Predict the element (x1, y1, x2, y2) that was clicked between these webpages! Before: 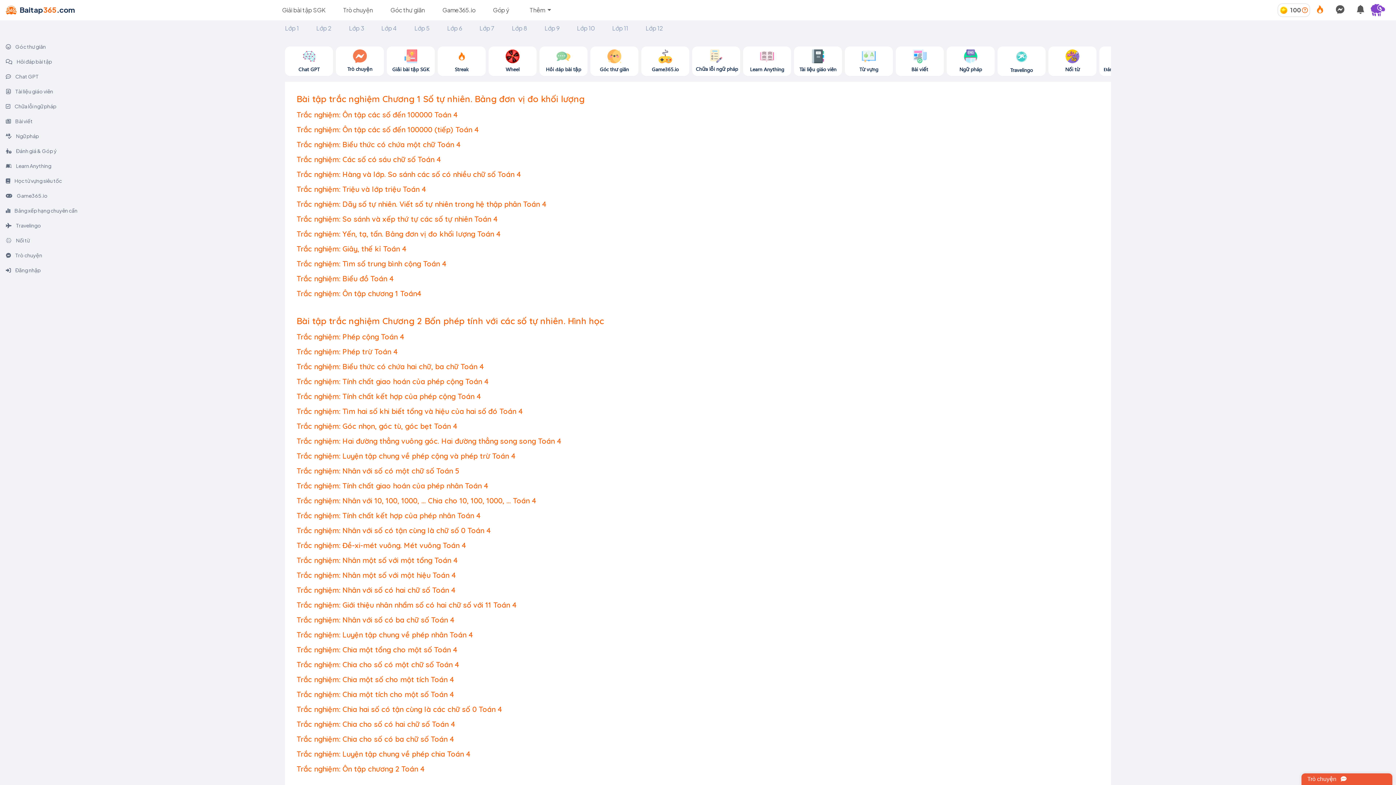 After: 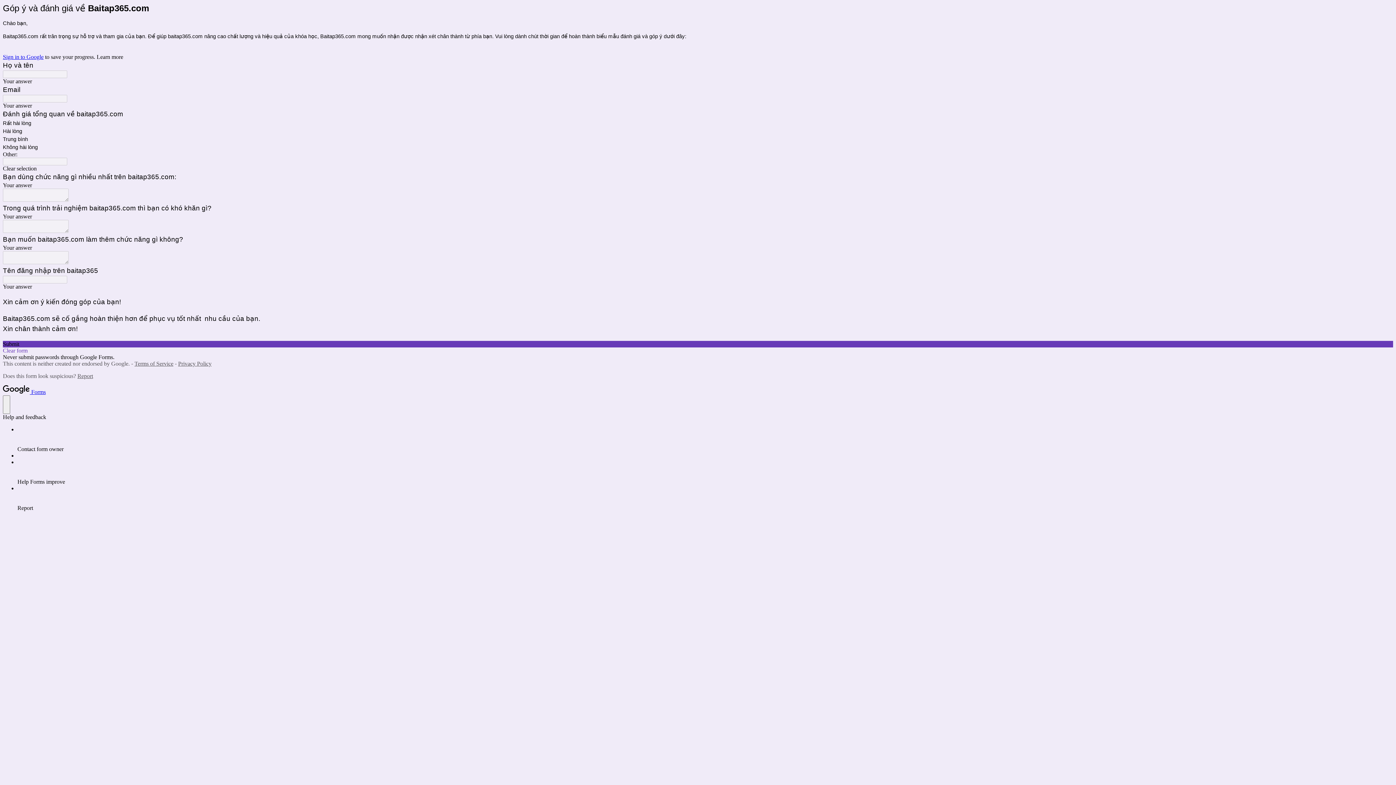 Action: bbox: (0, 145, 83, 157) label:  Đánh giá & Góp ý